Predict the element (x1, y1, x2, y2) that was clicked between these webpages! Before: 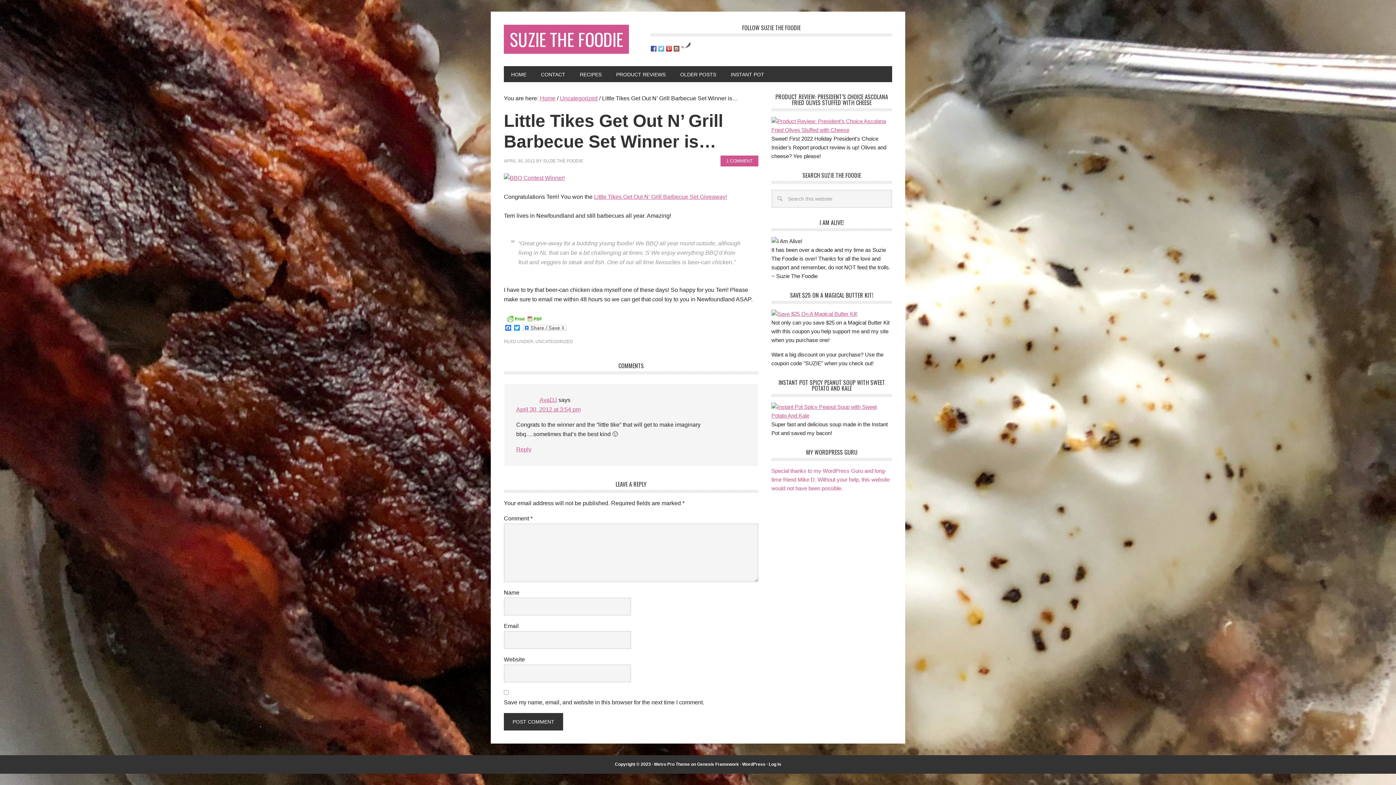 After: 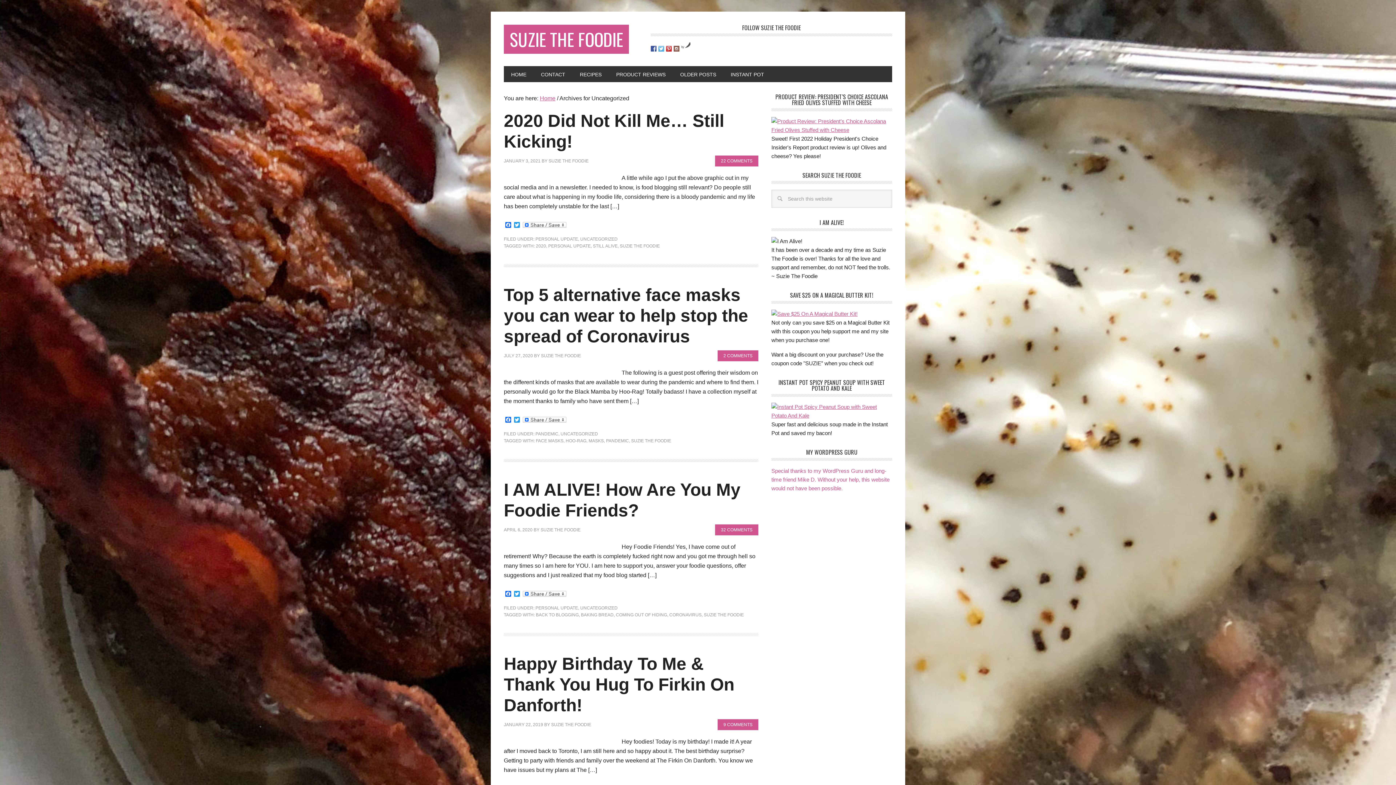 Action: bbox: (535, 339, 573, 344) label: UNCATEGORIZED